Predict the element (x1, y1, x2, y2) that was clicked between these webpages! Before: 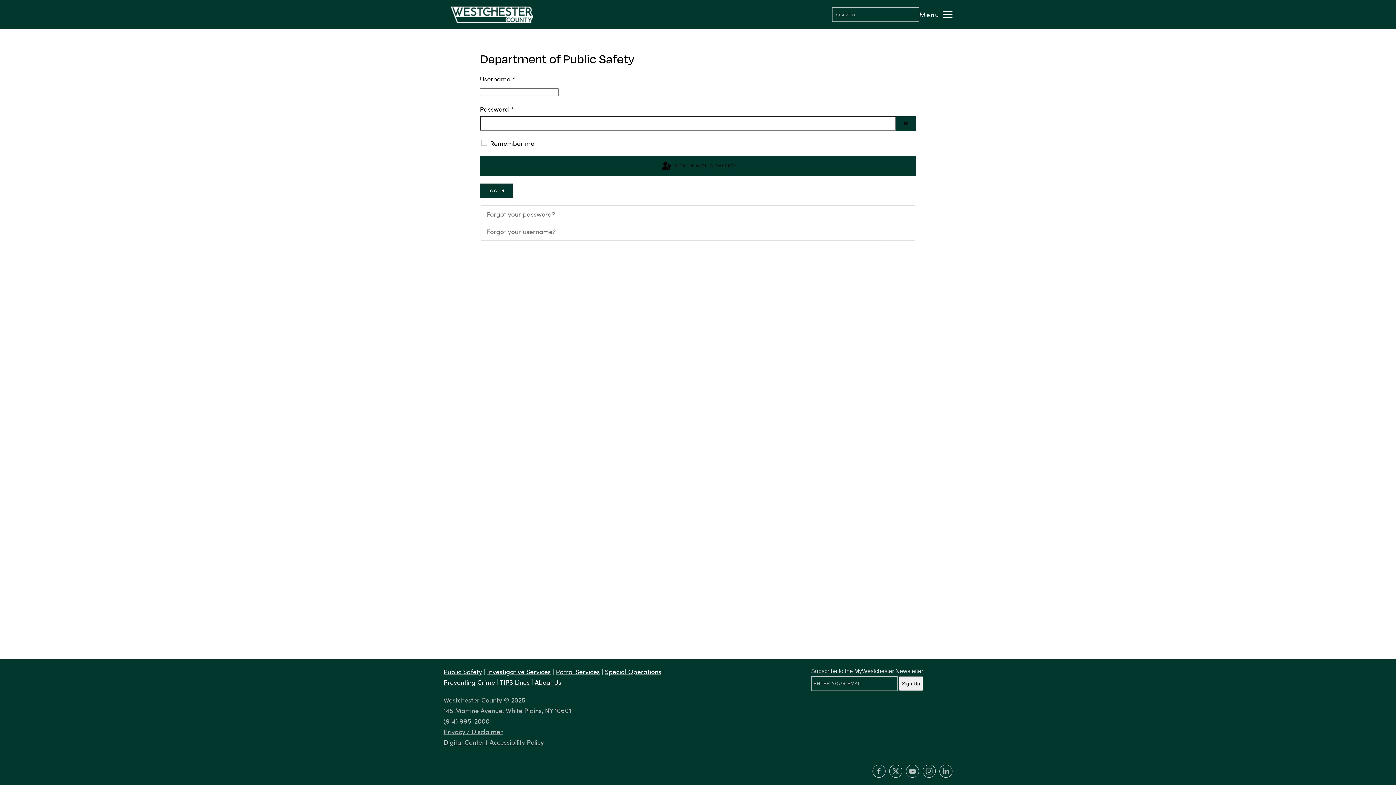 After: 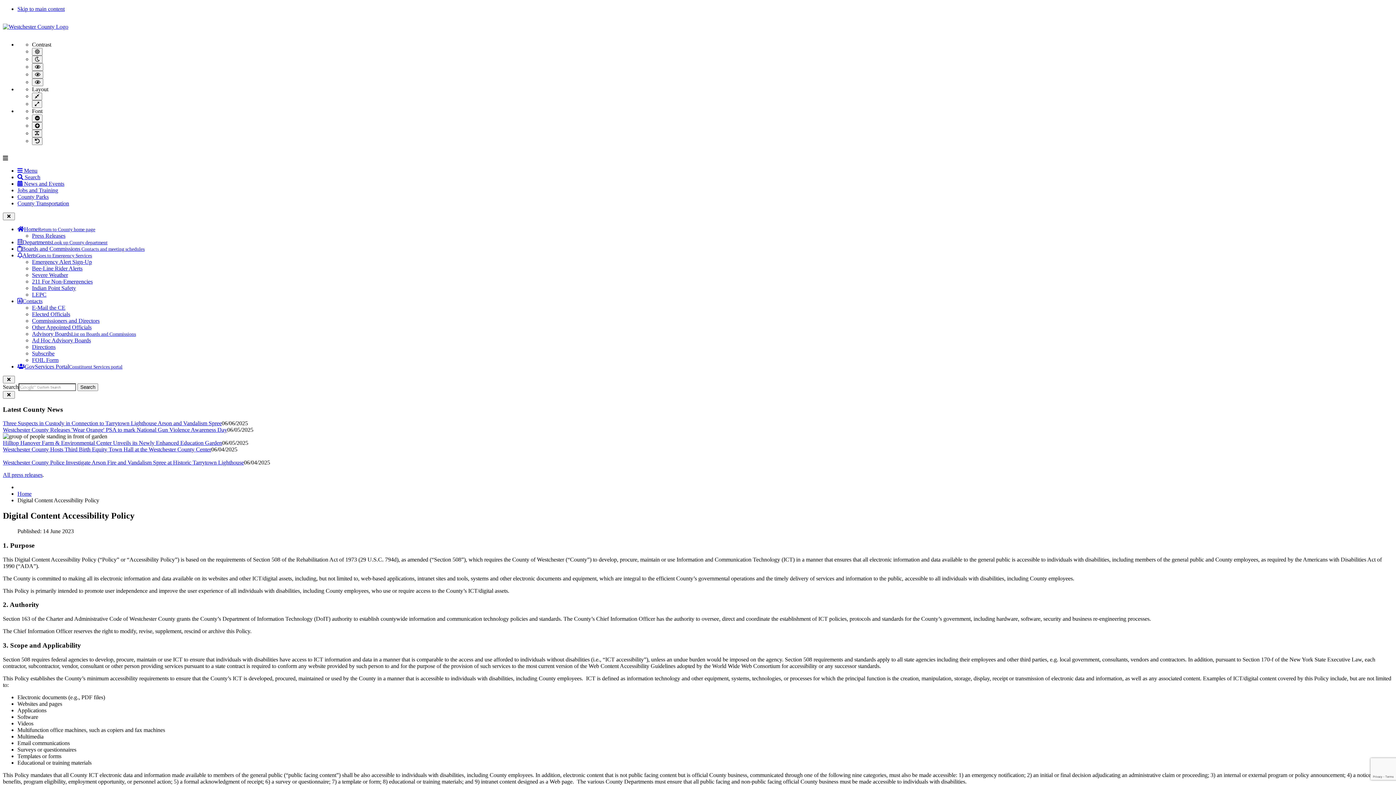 Action: bbox: (443, 738, 544, 746) label: Digital Content Accessibility Policy